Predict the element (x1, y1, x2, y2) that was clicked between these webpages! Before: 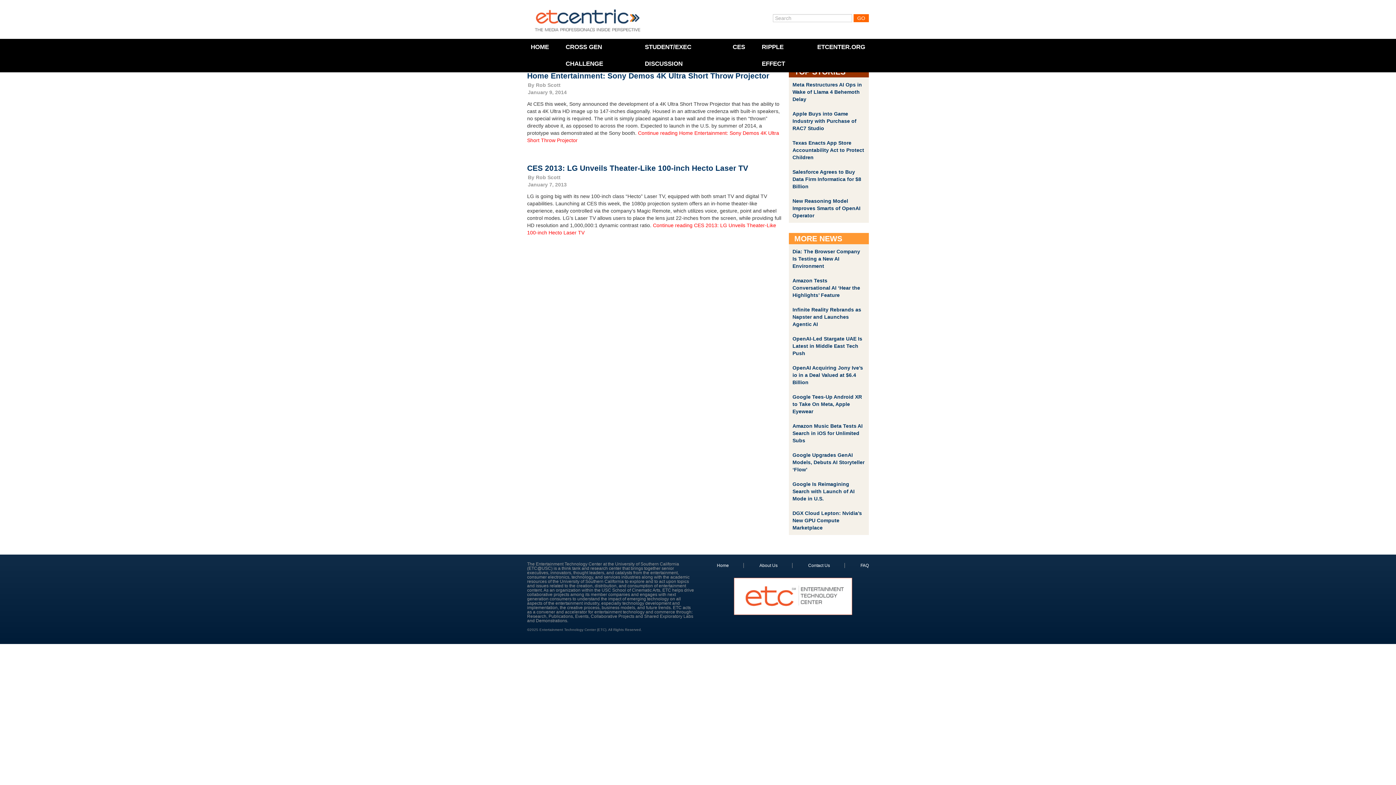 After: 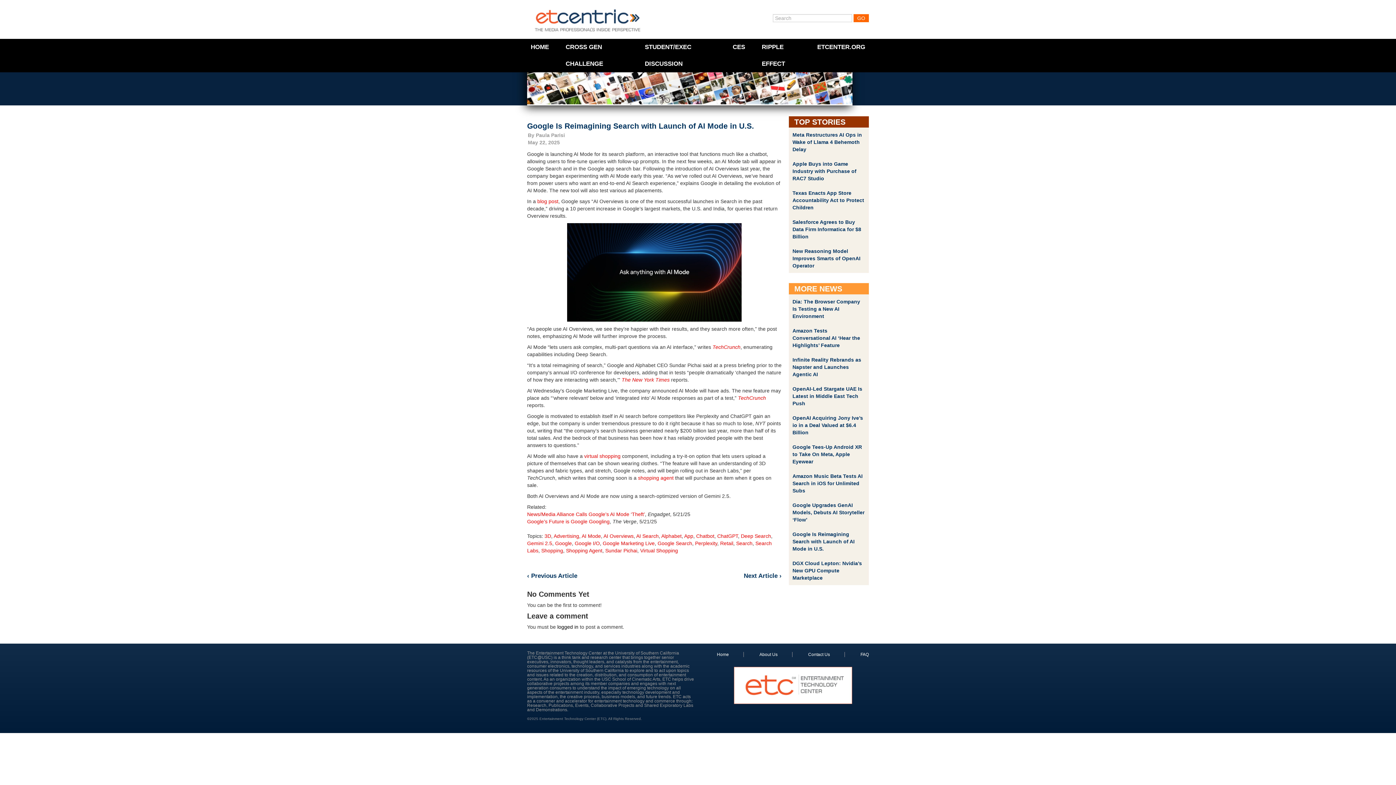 Action: bbox: (792, 481, 854, 501) label: Google Is Reimagining Search with Launch of AI Mode in U.S.